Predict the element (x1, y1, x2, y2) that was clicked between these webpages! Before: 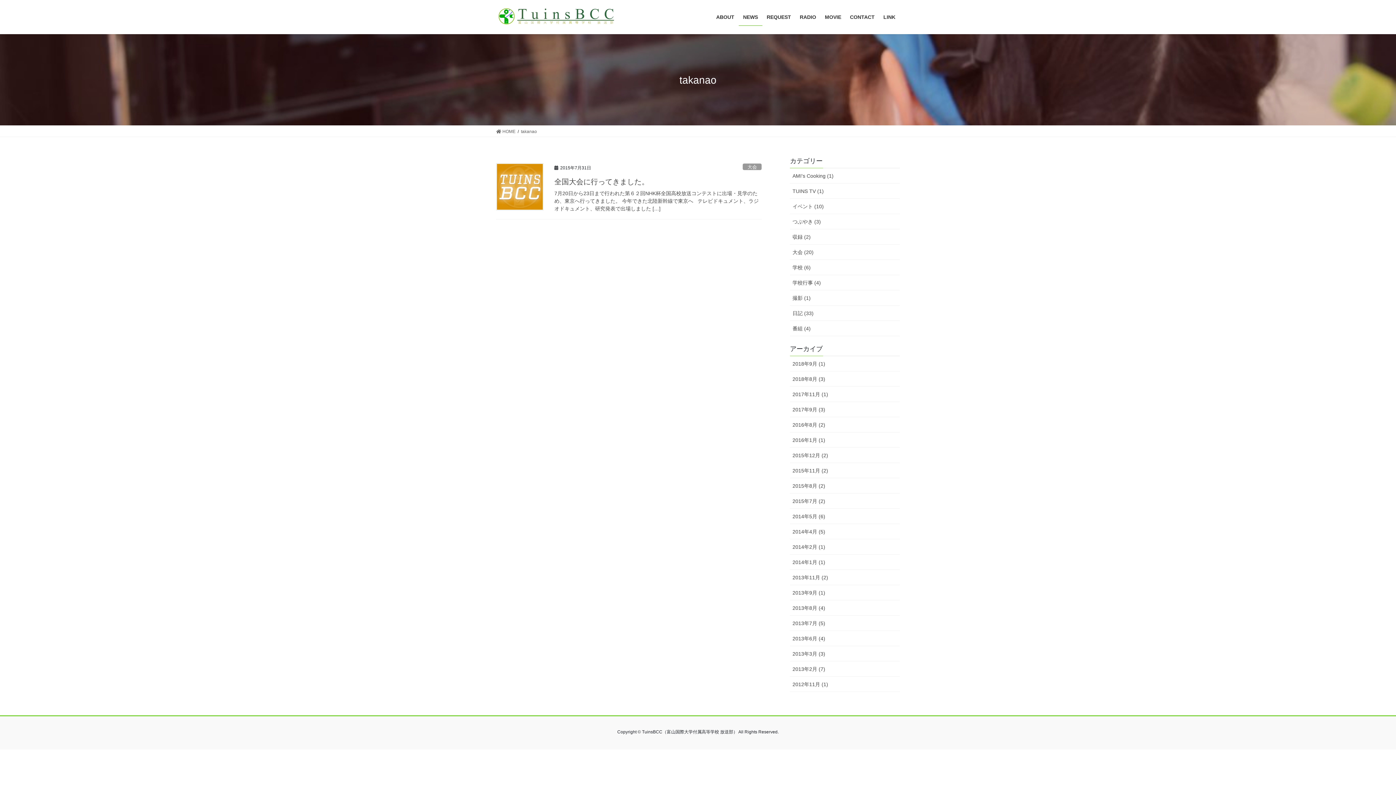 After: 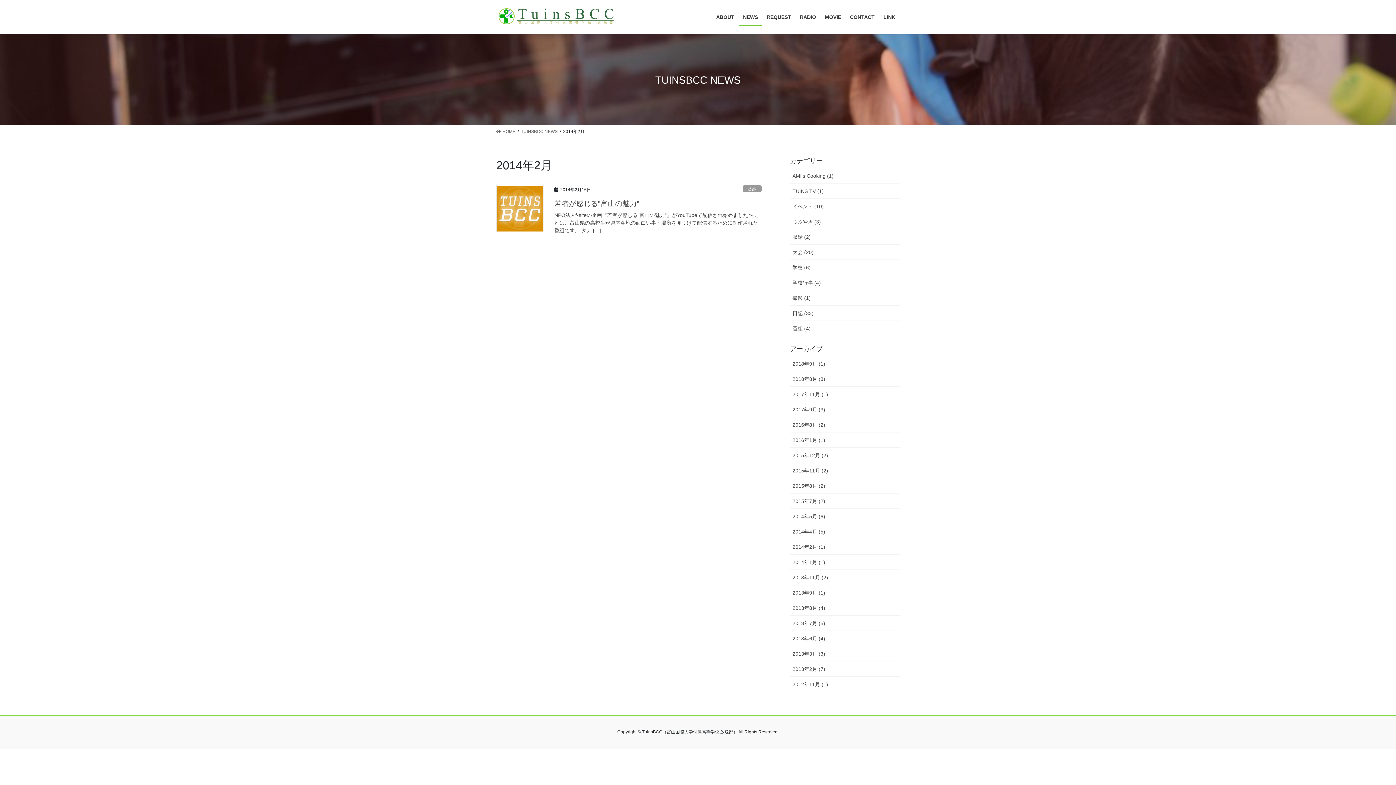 Action: bbox: (790, 539, 900, 554) label: 2014年2月 (1)